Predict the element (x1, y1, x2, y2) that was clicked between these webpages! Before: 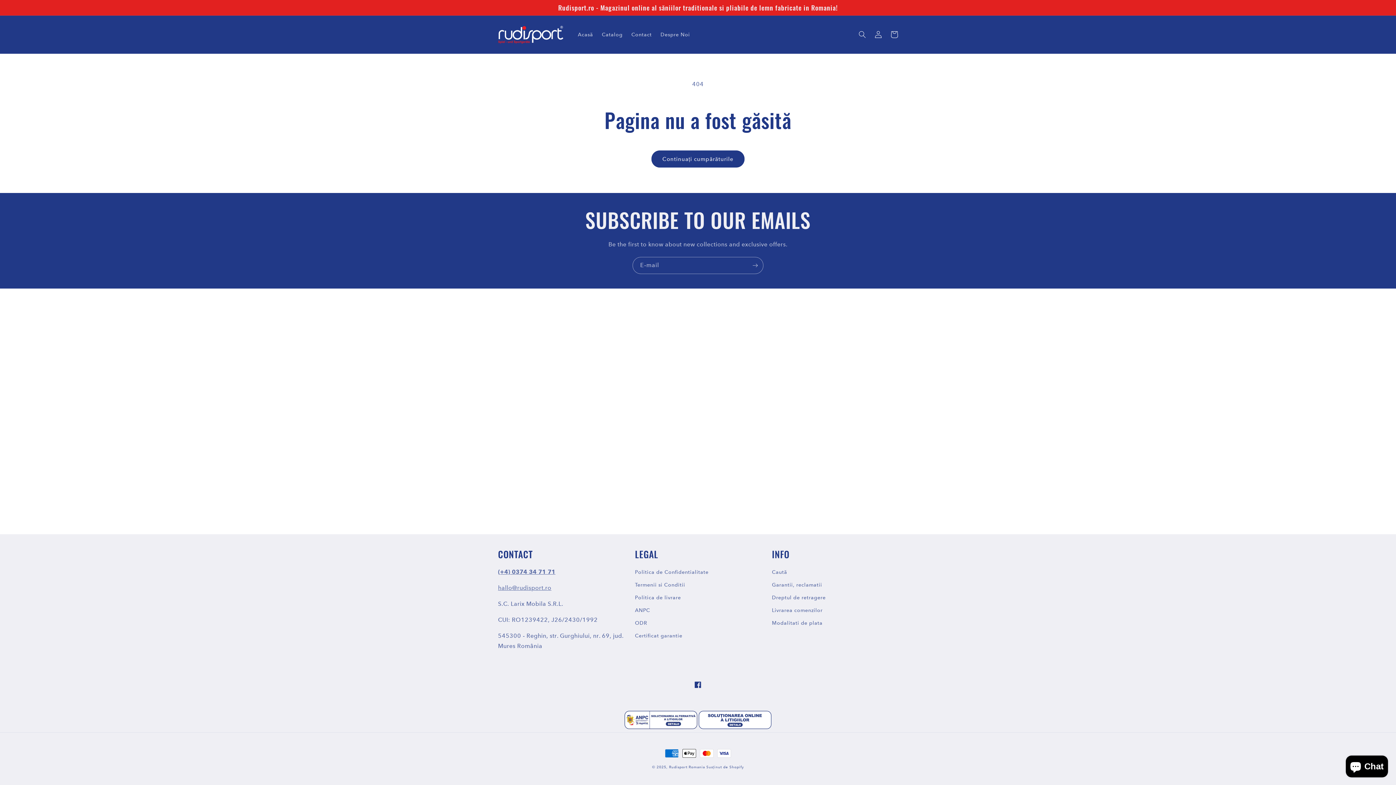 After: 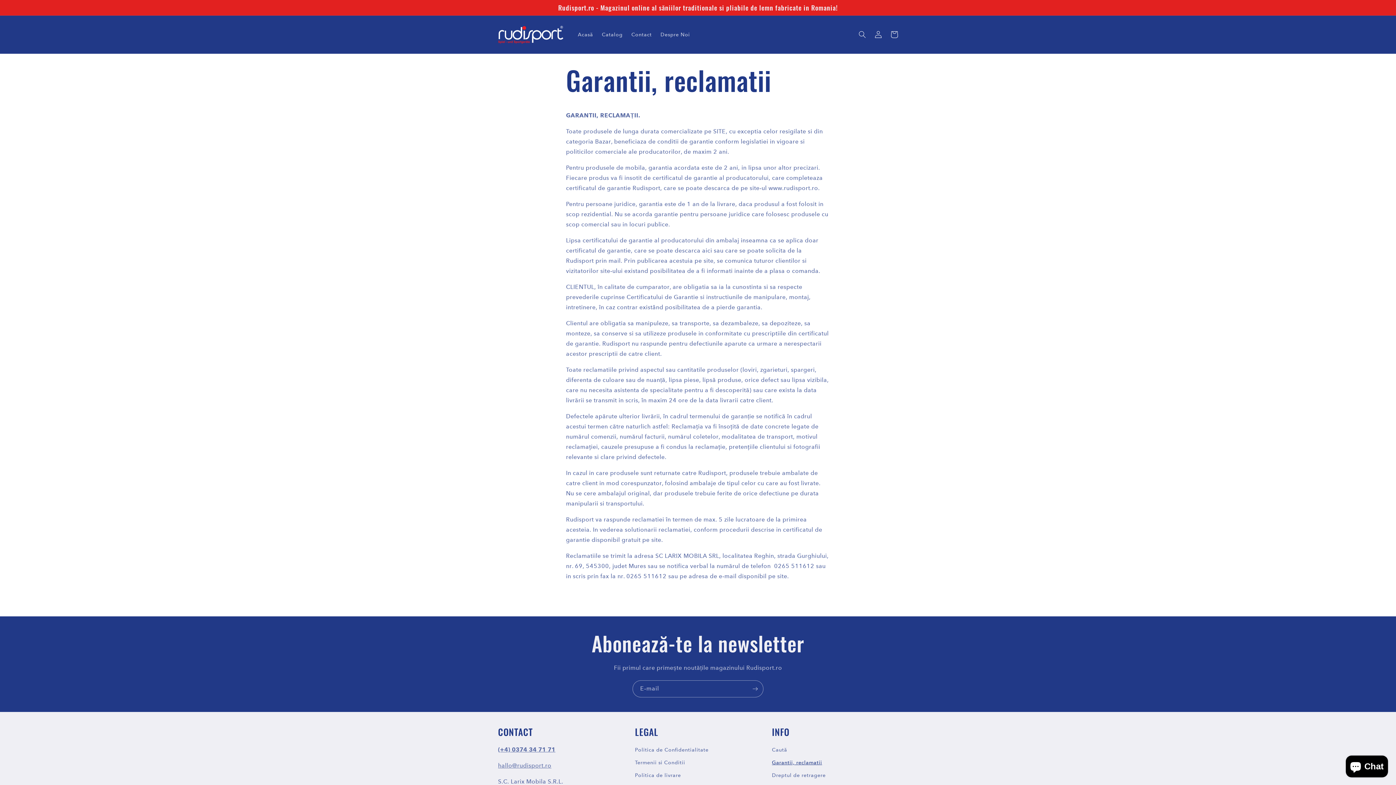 Action: label: Garantii, reclamatii bbox: (772, 579, 822, 591)